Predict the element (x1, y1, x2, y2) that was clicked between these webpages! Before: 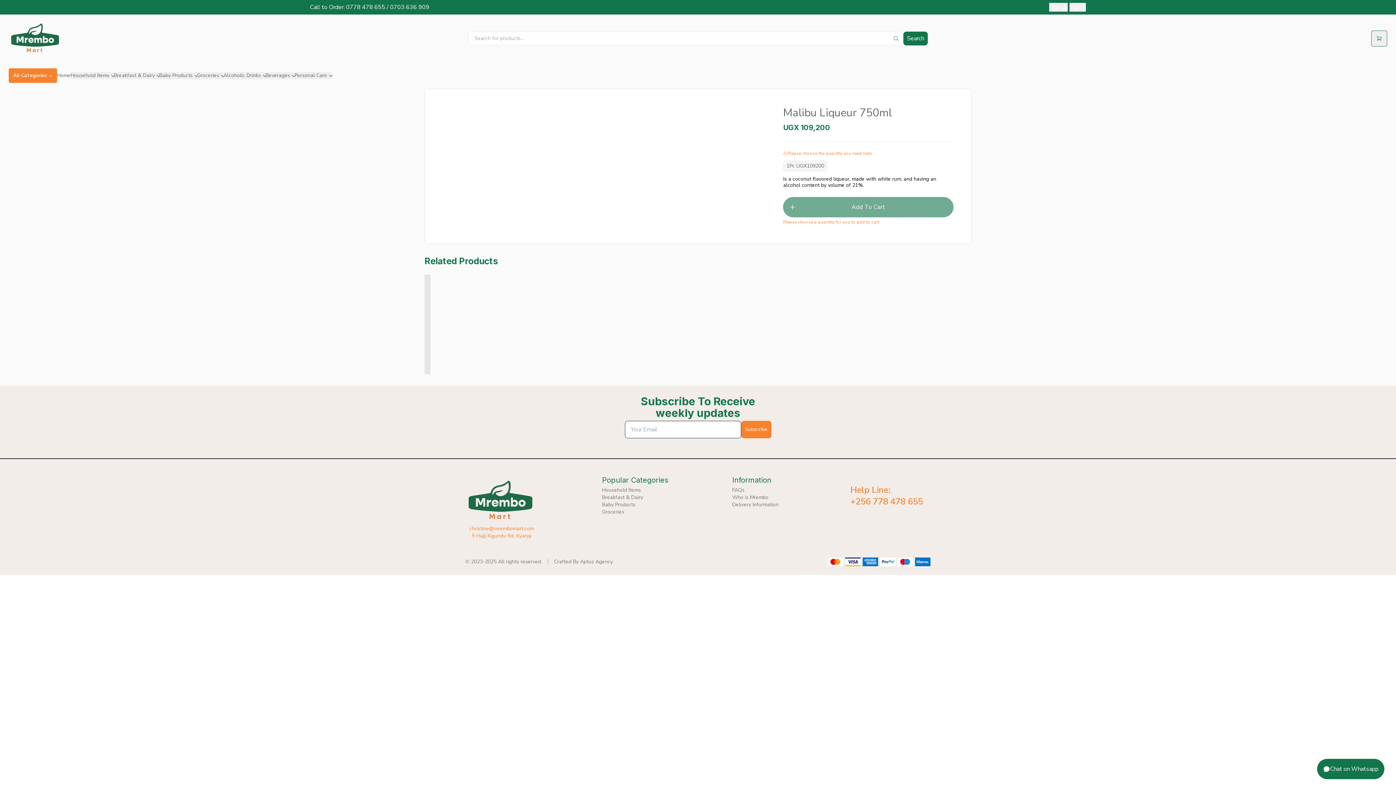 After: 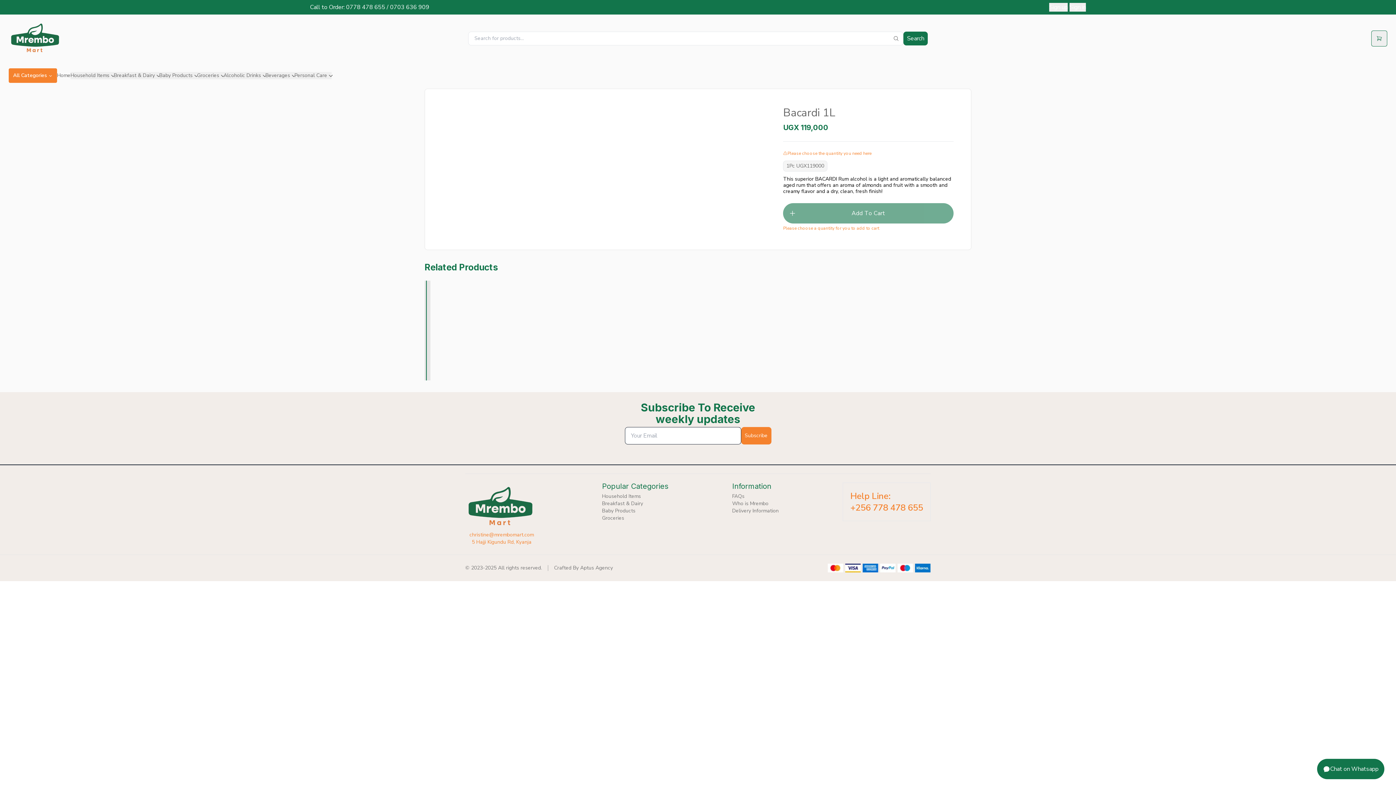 Action: bbox: (426, 274, 426, 374) label: Bacardi 1L

UGX 119,000